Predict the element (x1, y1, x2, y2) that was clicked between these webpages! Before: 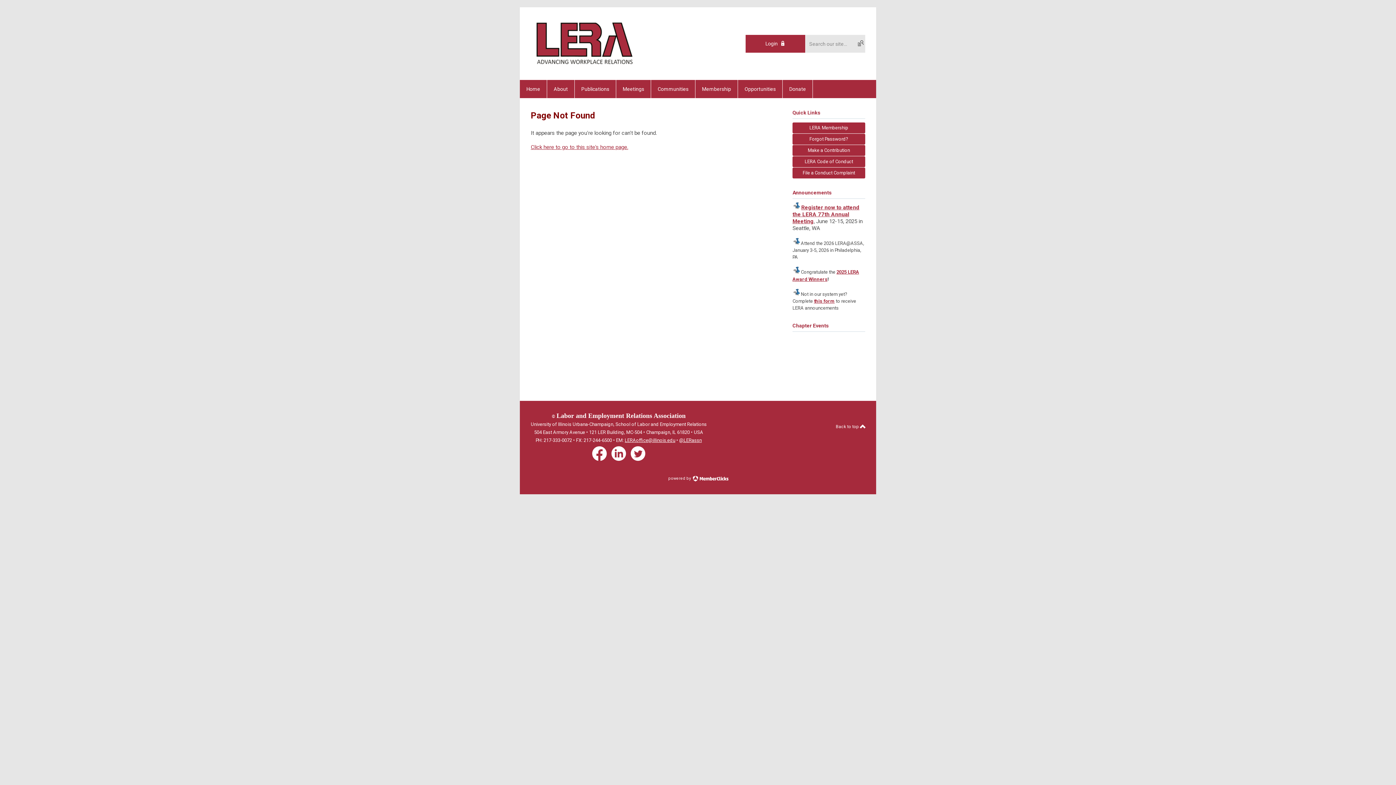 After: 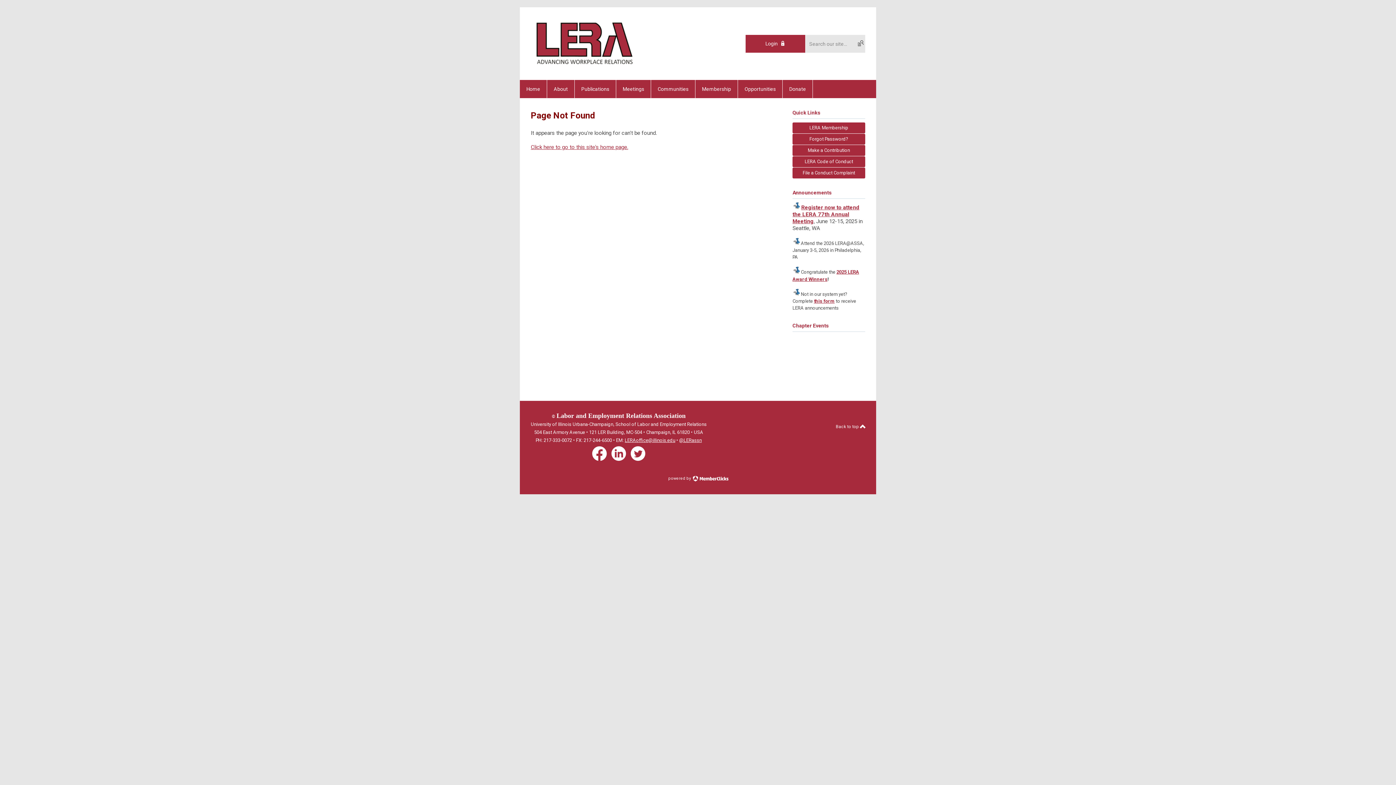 Action: label: Back to top  bbox: (836, 422, 865, 430)